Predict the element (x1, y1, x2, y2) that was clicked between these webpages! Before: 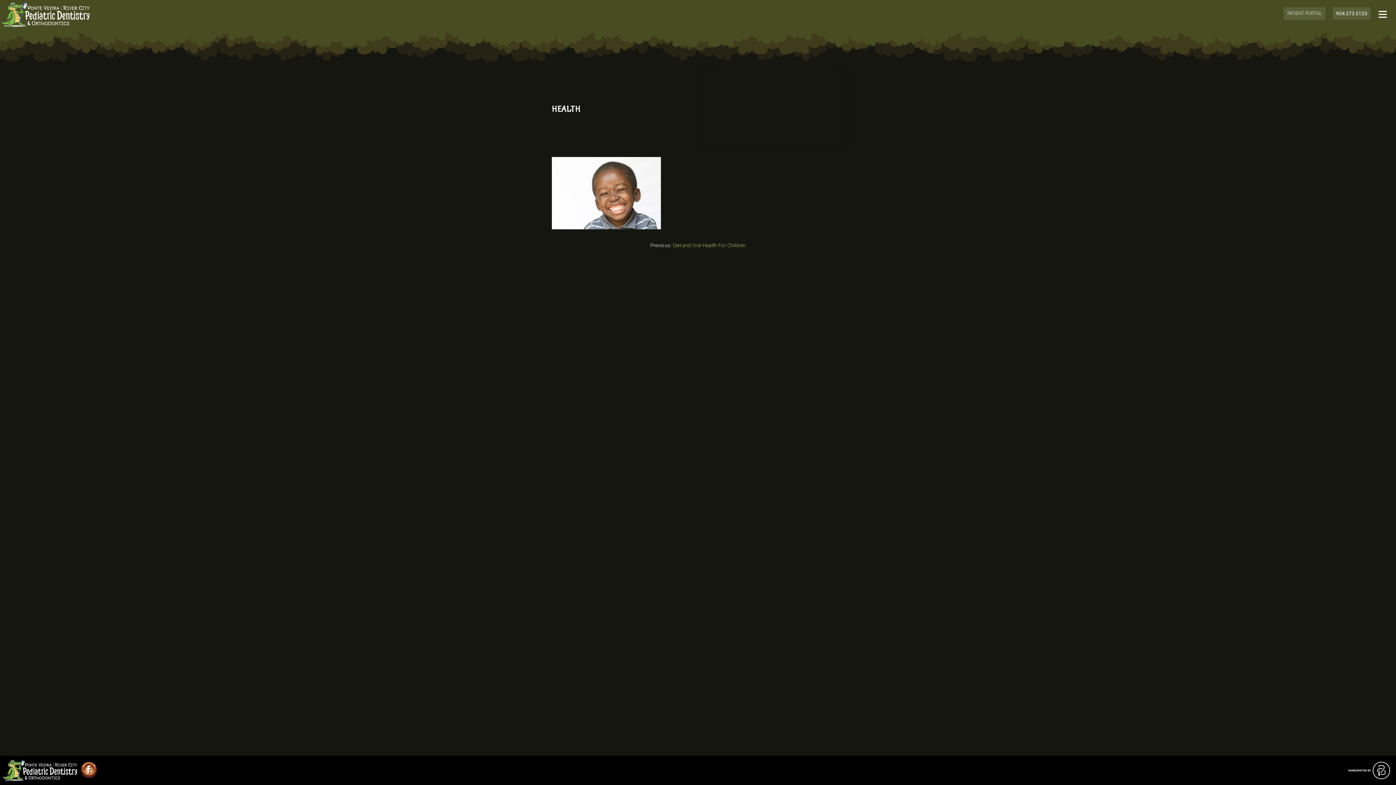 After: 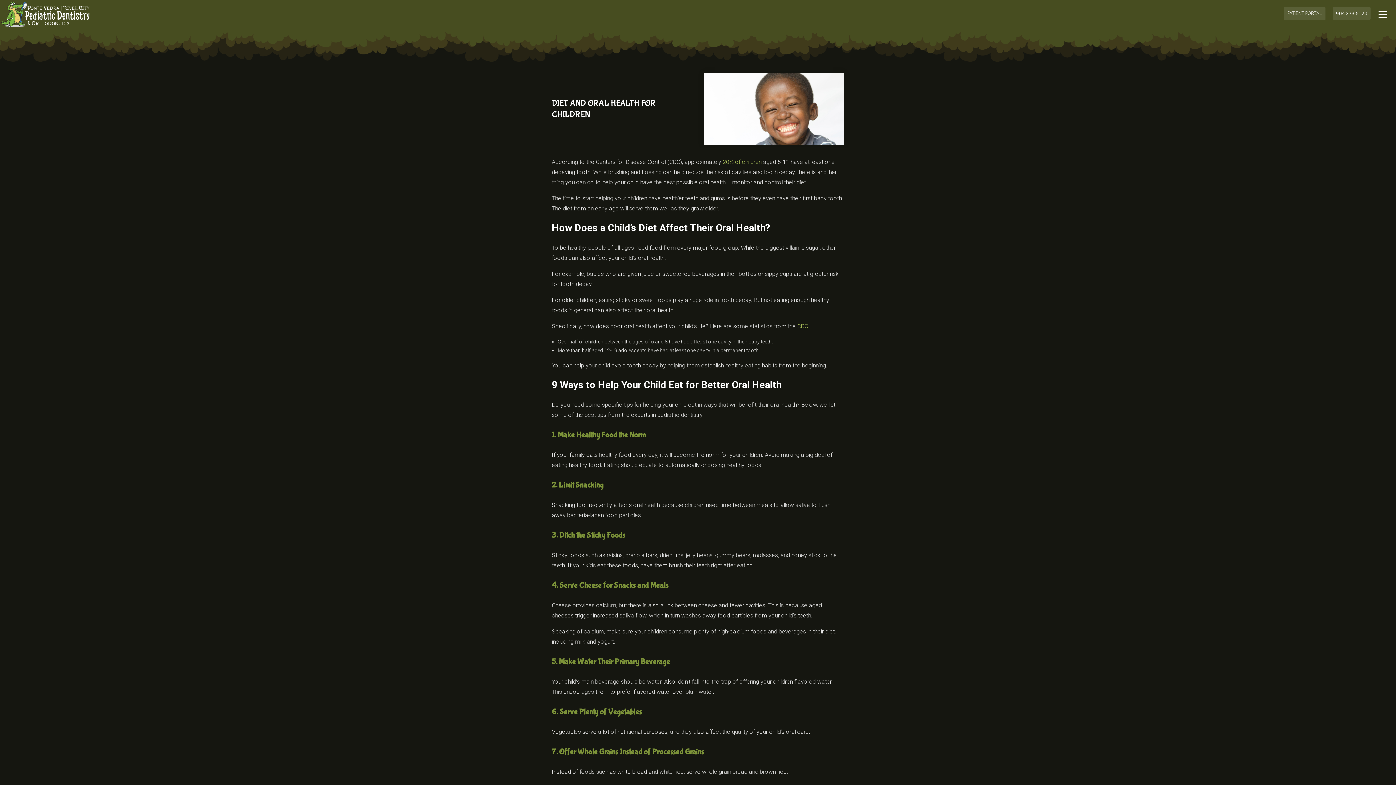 Action: label: Diet and Oral Health For Children bbox: (672, 242, 746, 248)